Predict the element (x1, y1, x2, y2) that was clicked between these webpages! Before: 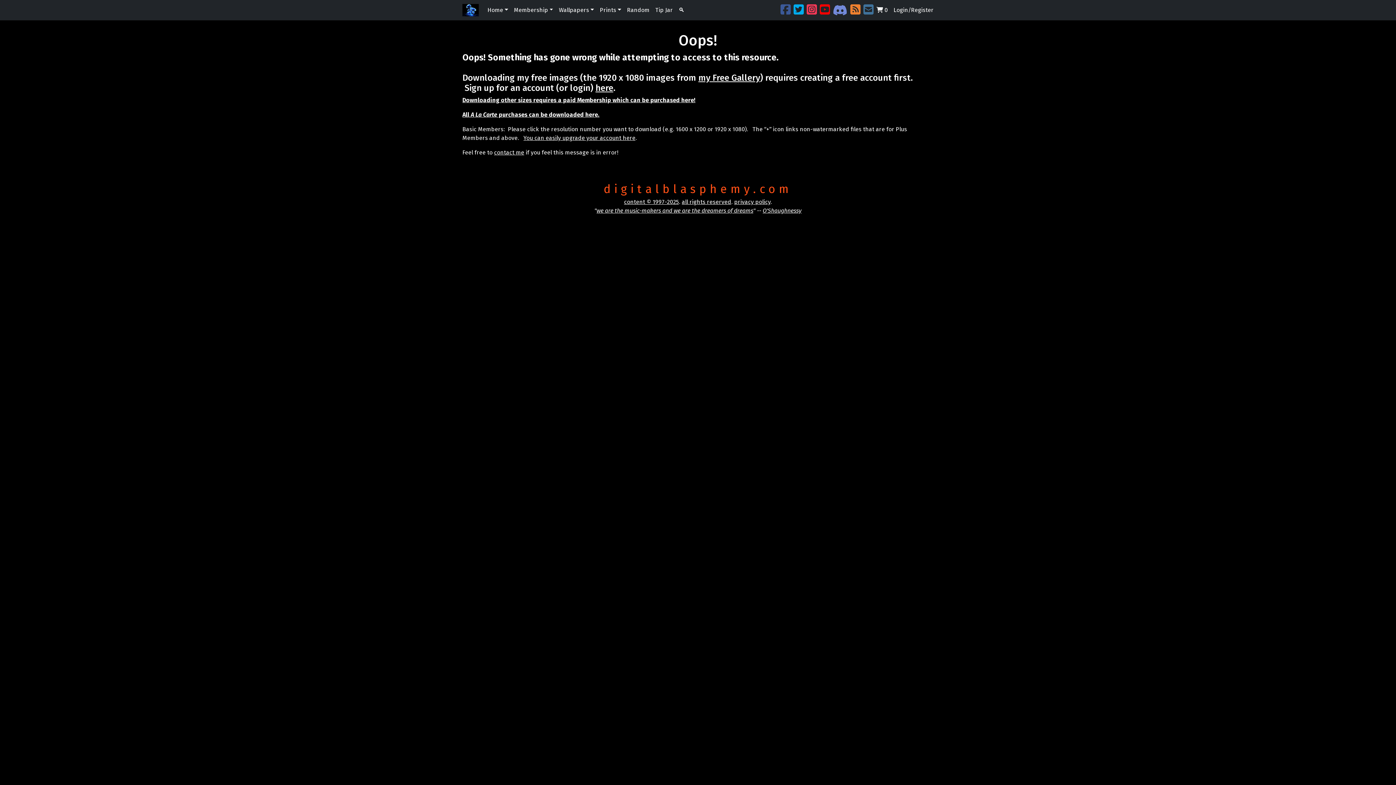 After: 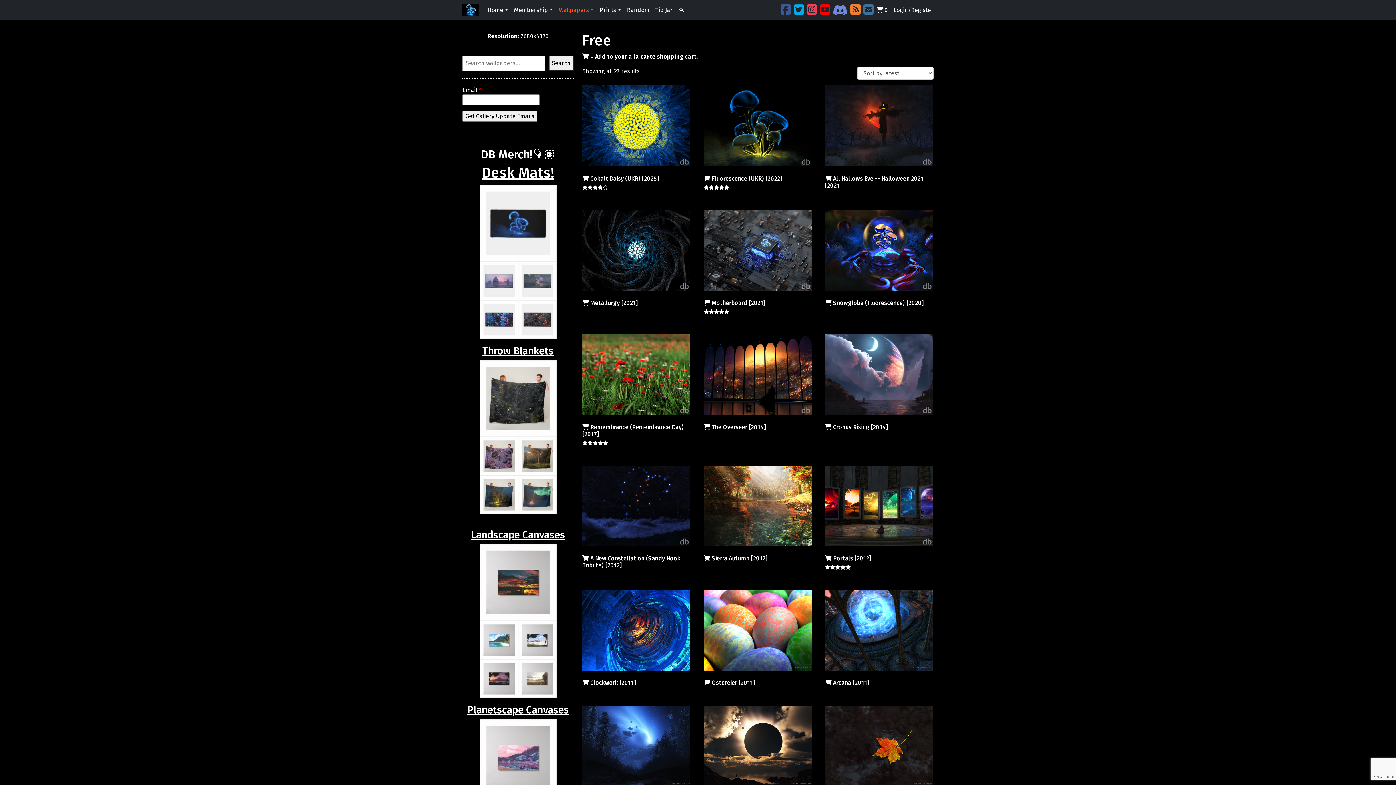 Action: label: my Free Gallery bbox: (698, 72, 760, 82)